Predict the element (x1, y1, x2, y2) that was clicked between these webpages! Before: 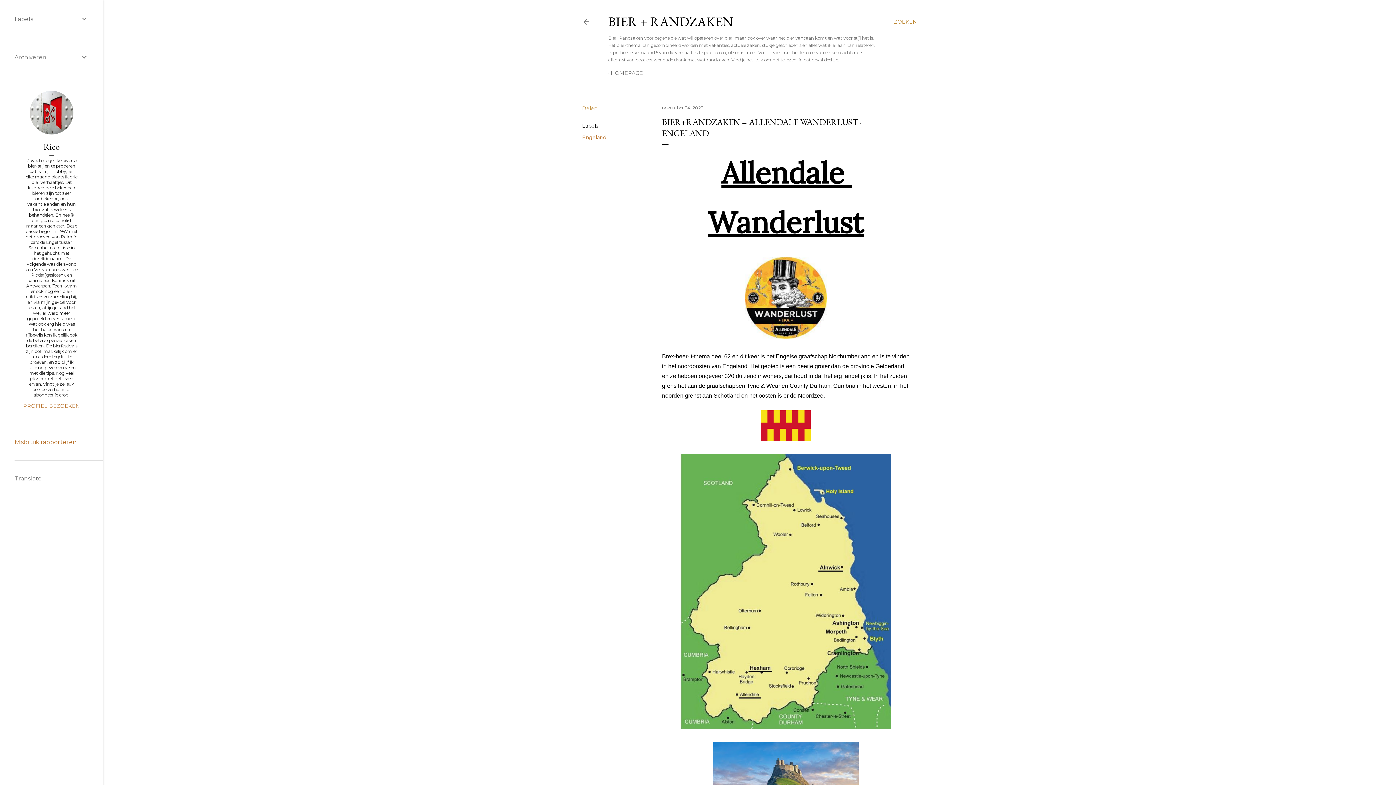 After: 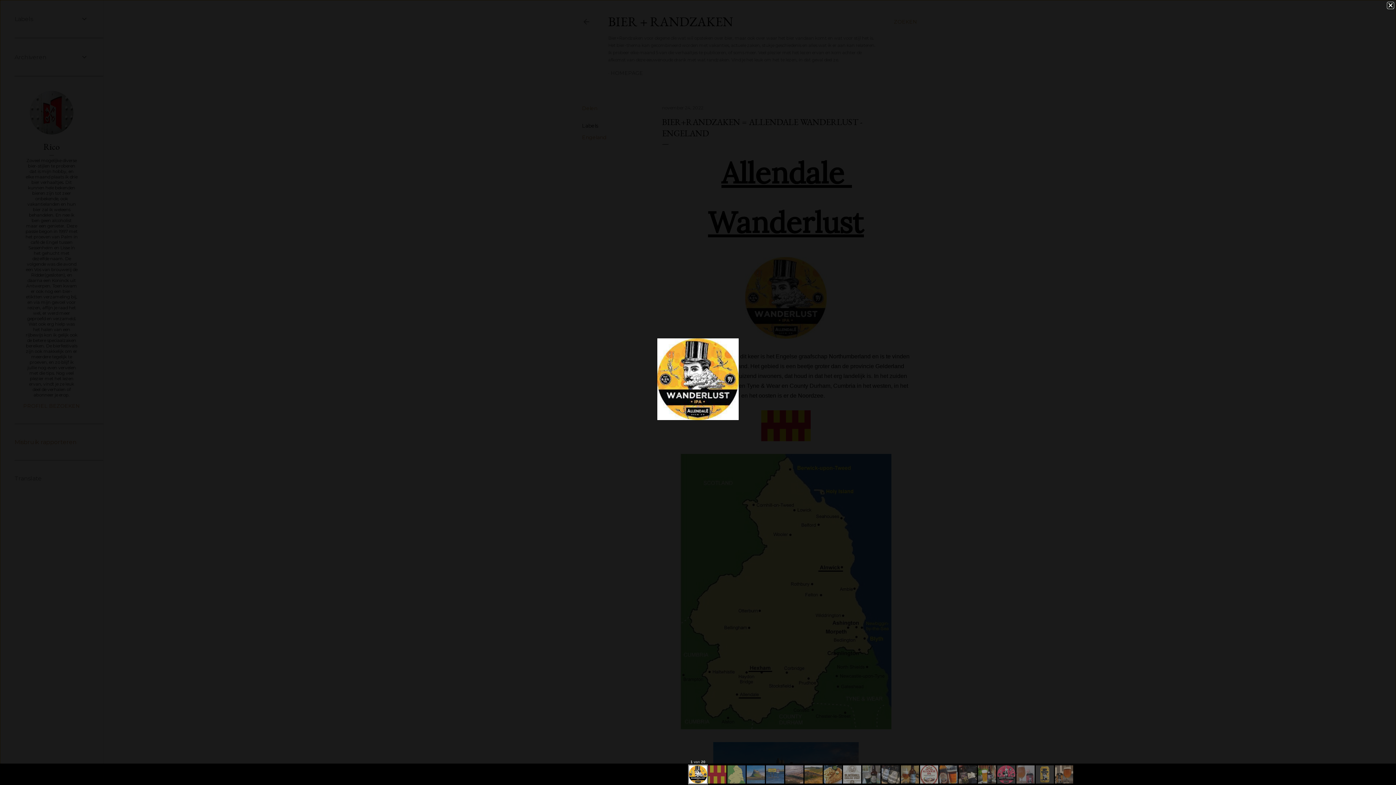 Action: bbox: (745, 333, 826, 340)